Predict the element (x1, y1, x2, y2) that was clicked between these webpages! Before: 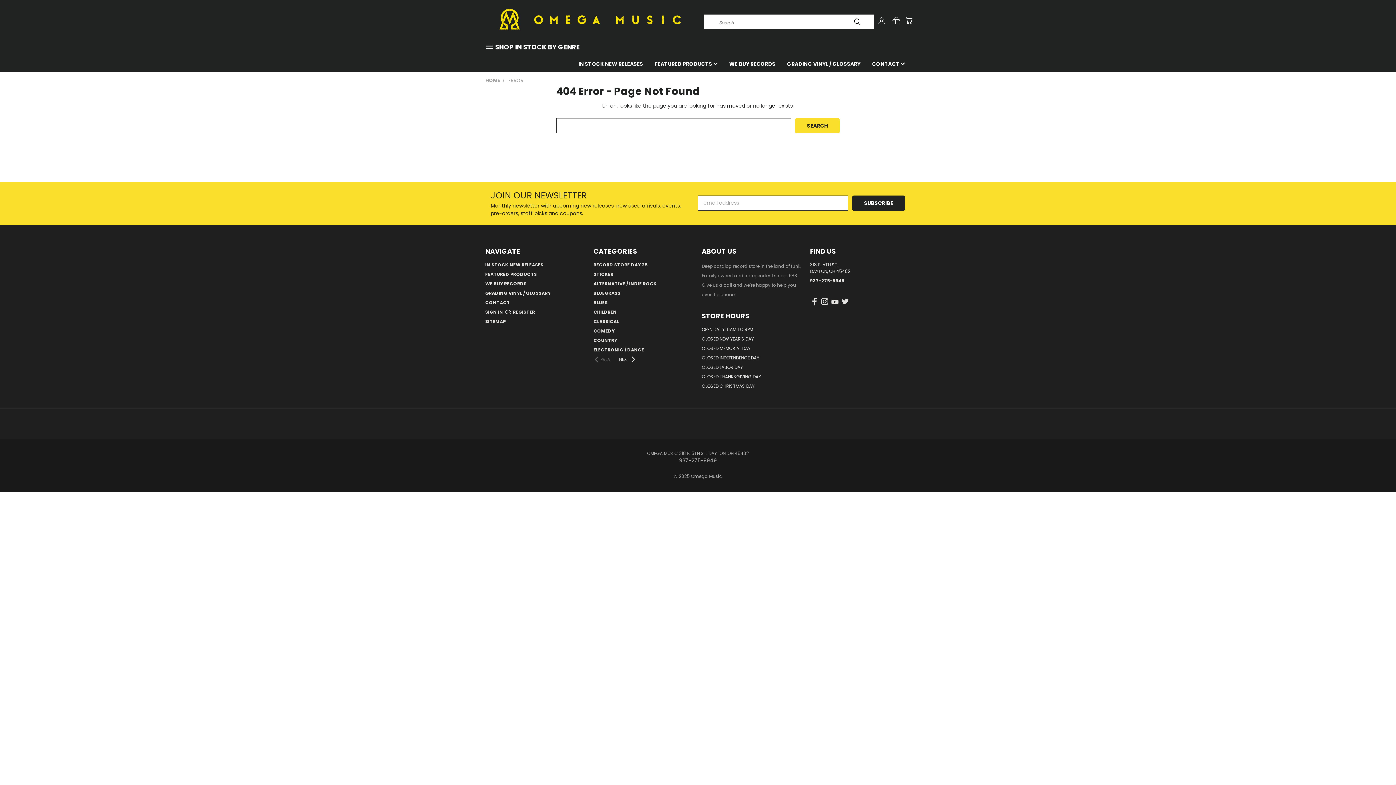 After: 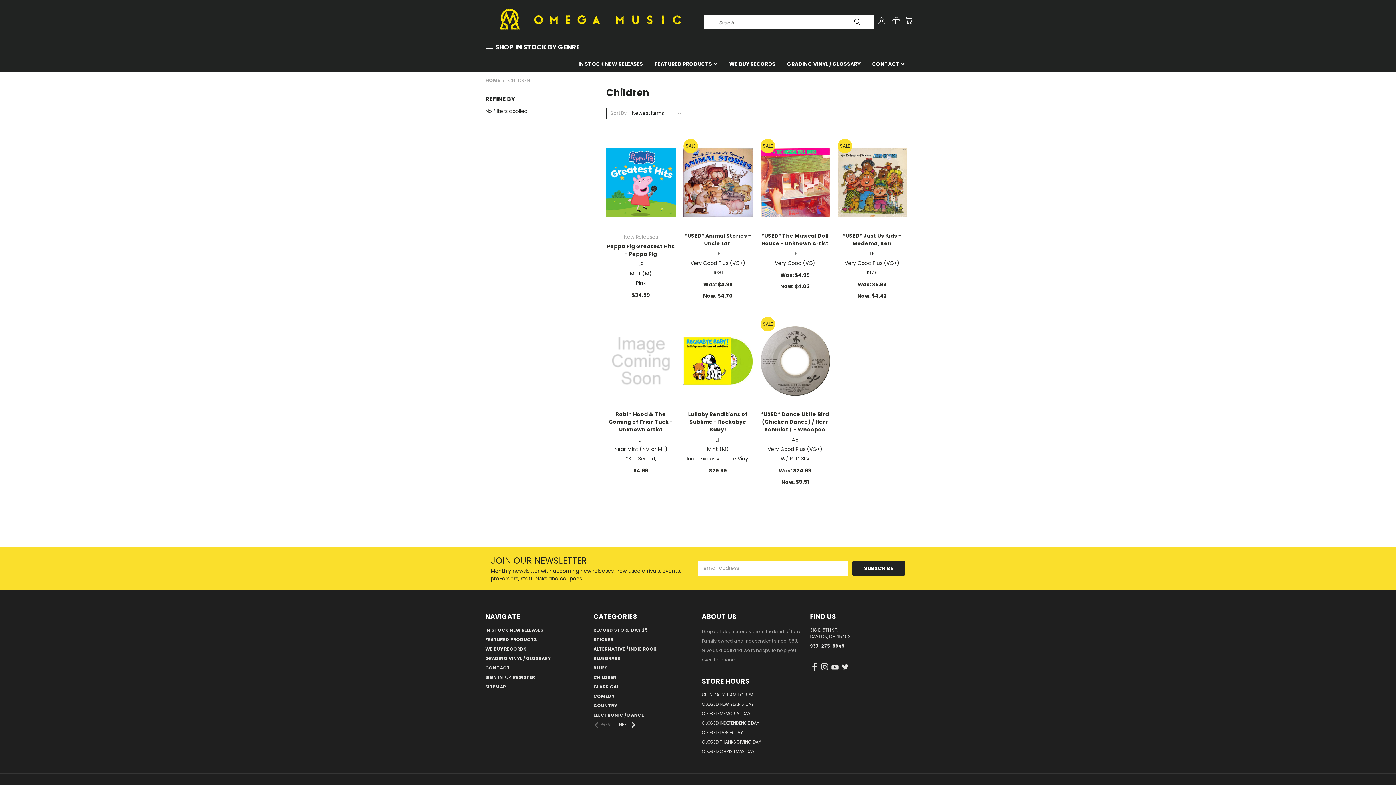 Action: bbox: (593, 308, 617, 318) label: CHILDREN